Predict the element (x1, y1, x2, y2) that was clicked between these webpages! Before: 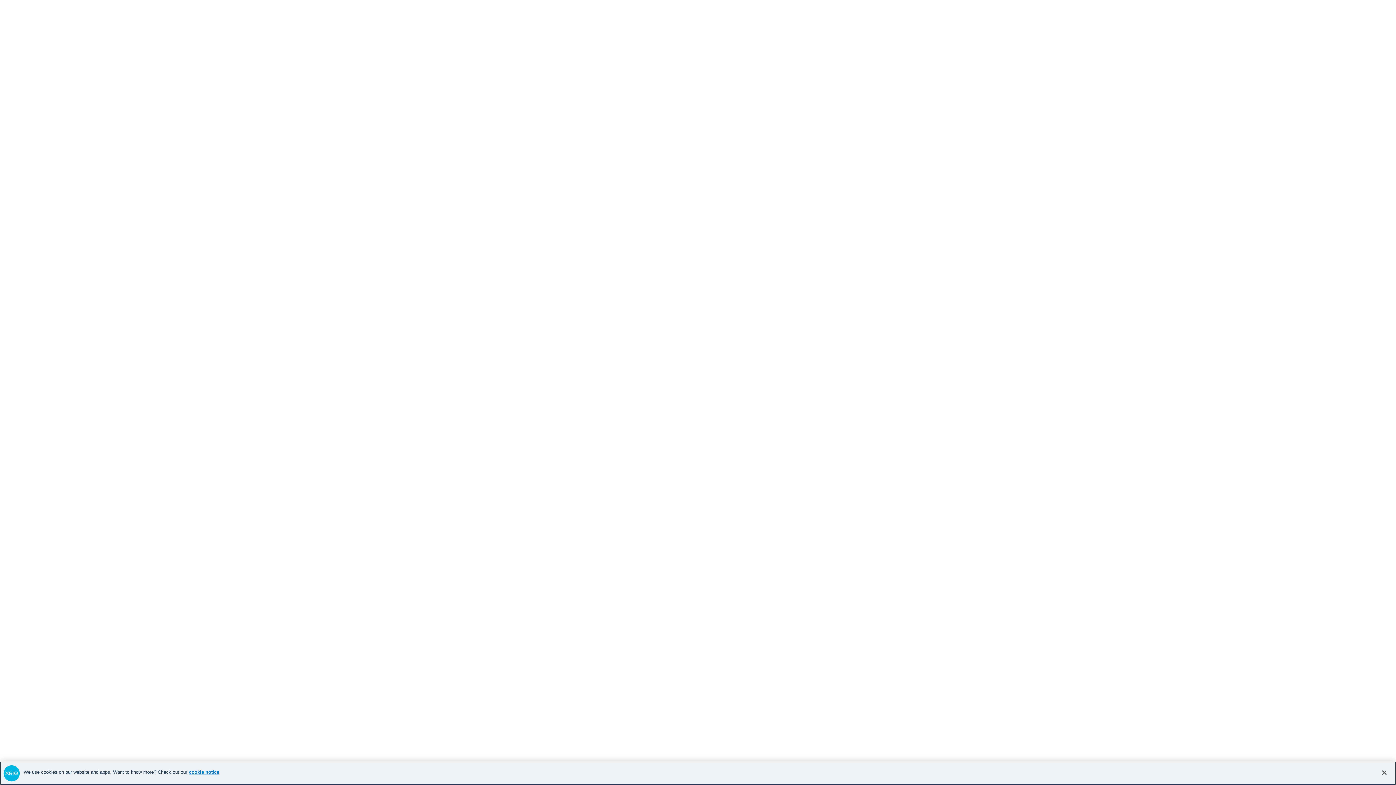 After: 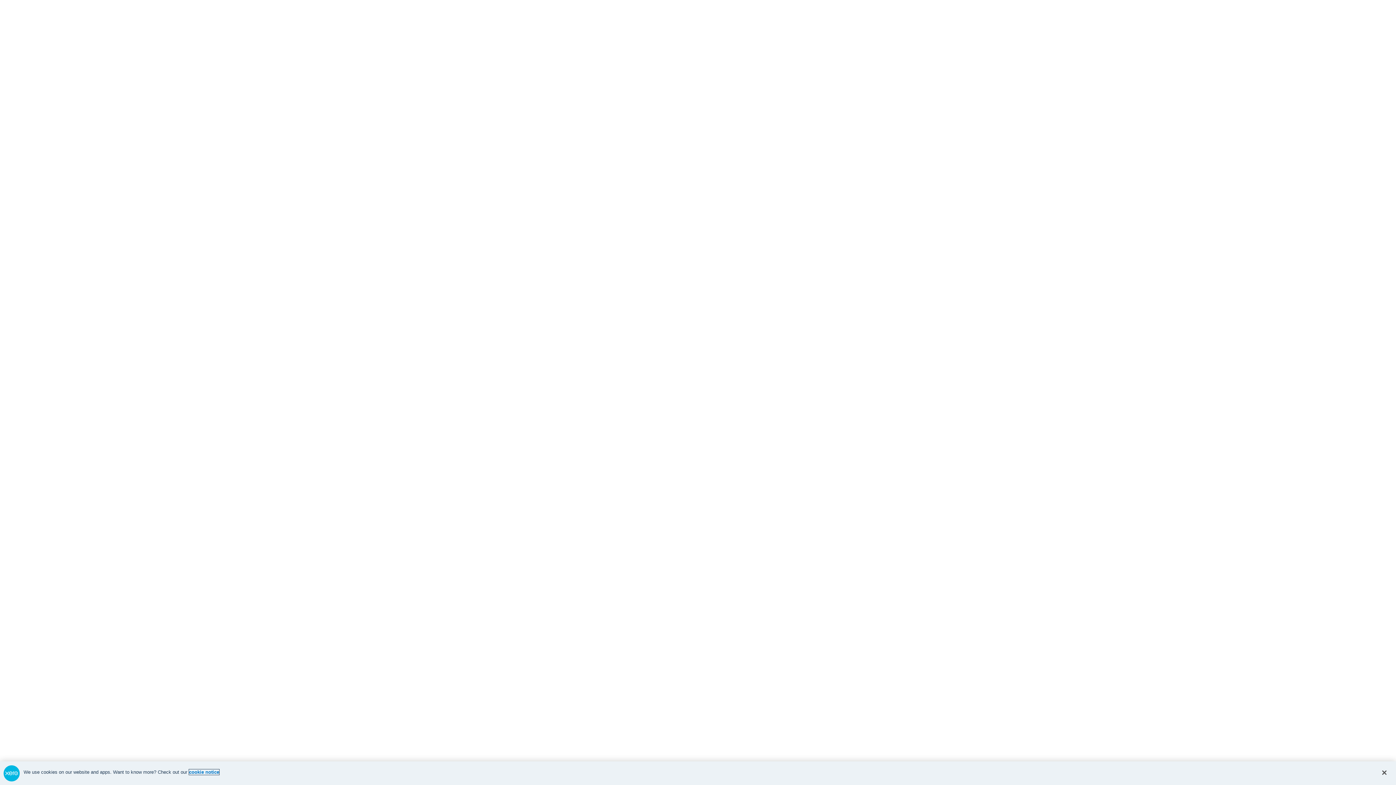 Action: bbox: (189, 769, 219, 775) label: cookie notice, opens in a new tab